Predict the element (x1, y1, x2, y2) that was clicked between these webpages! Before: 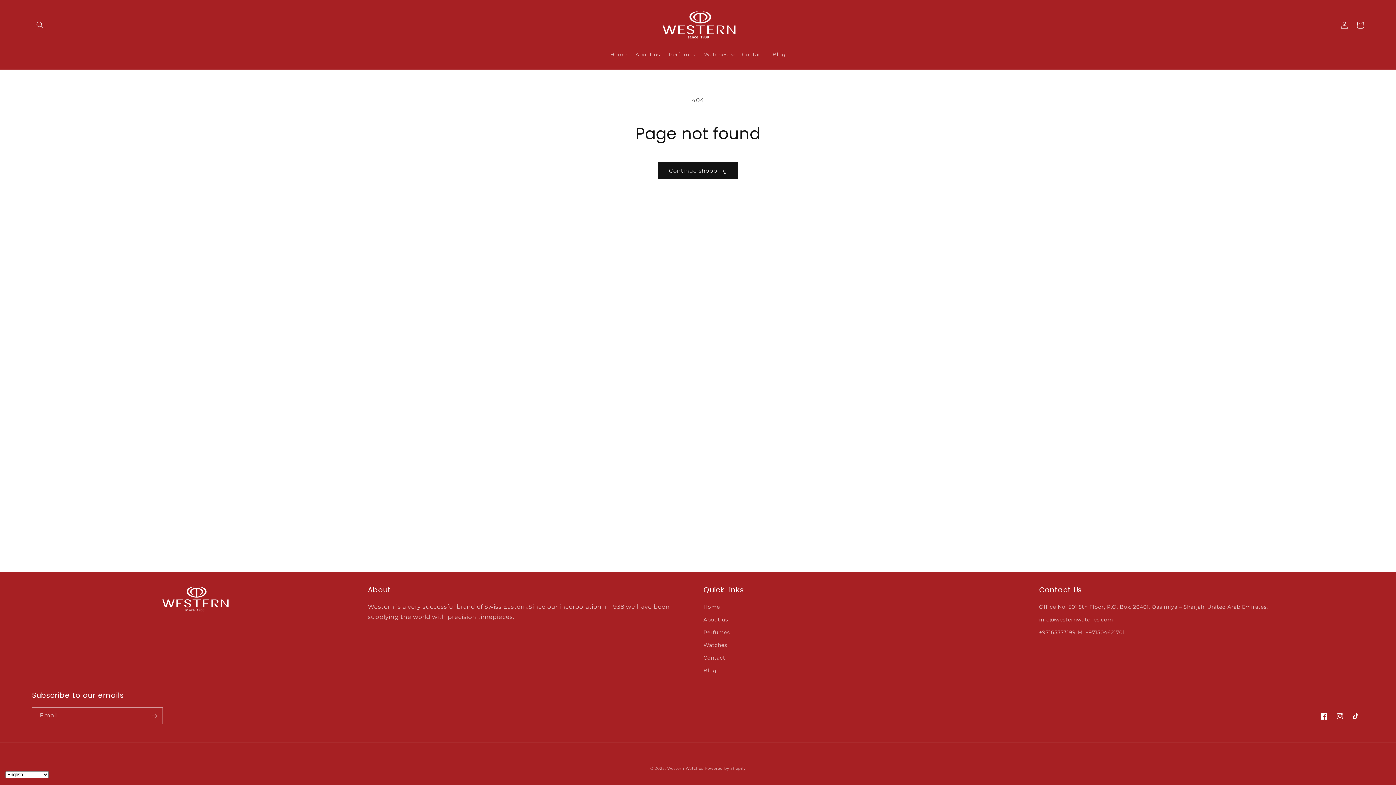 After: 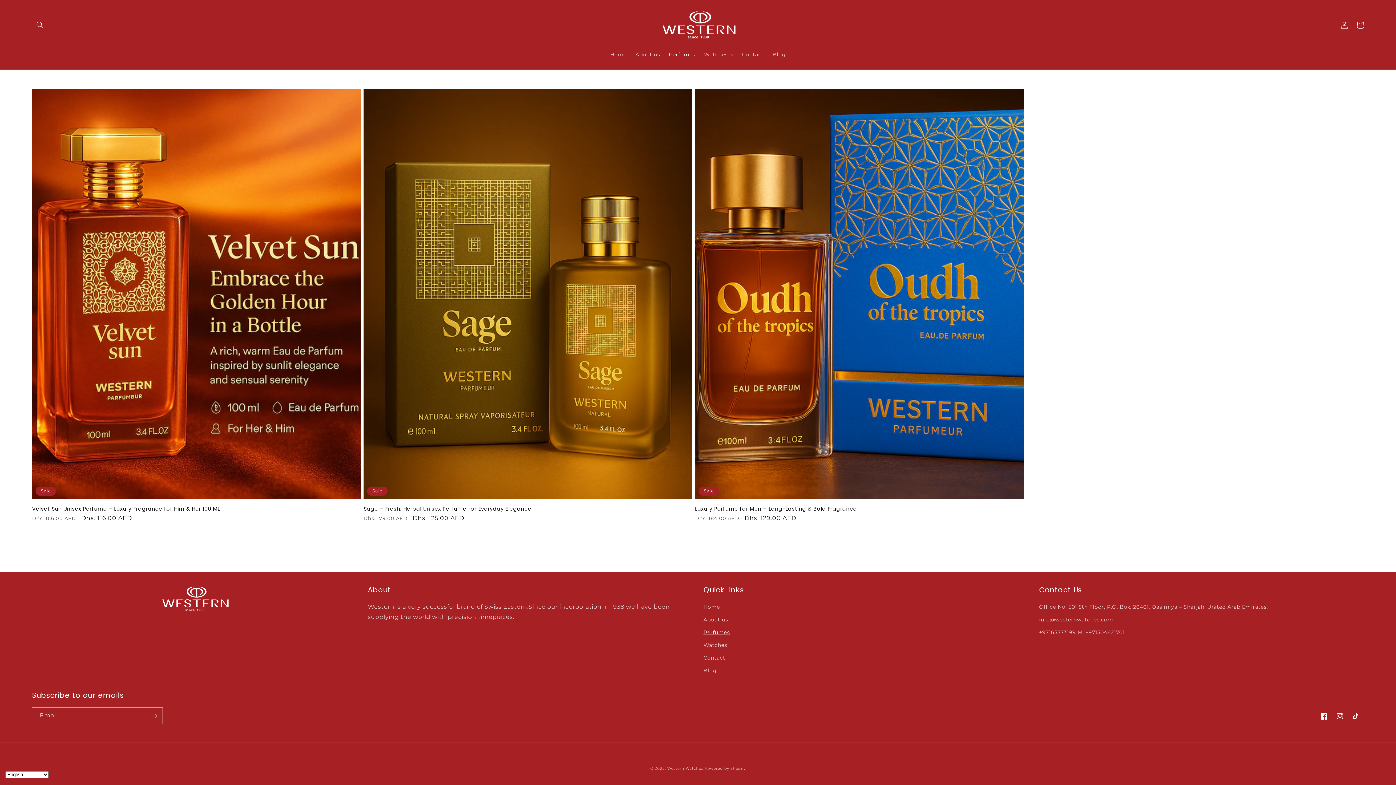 Action: label: Perfumes bbox: (664, 46, 699, 62)